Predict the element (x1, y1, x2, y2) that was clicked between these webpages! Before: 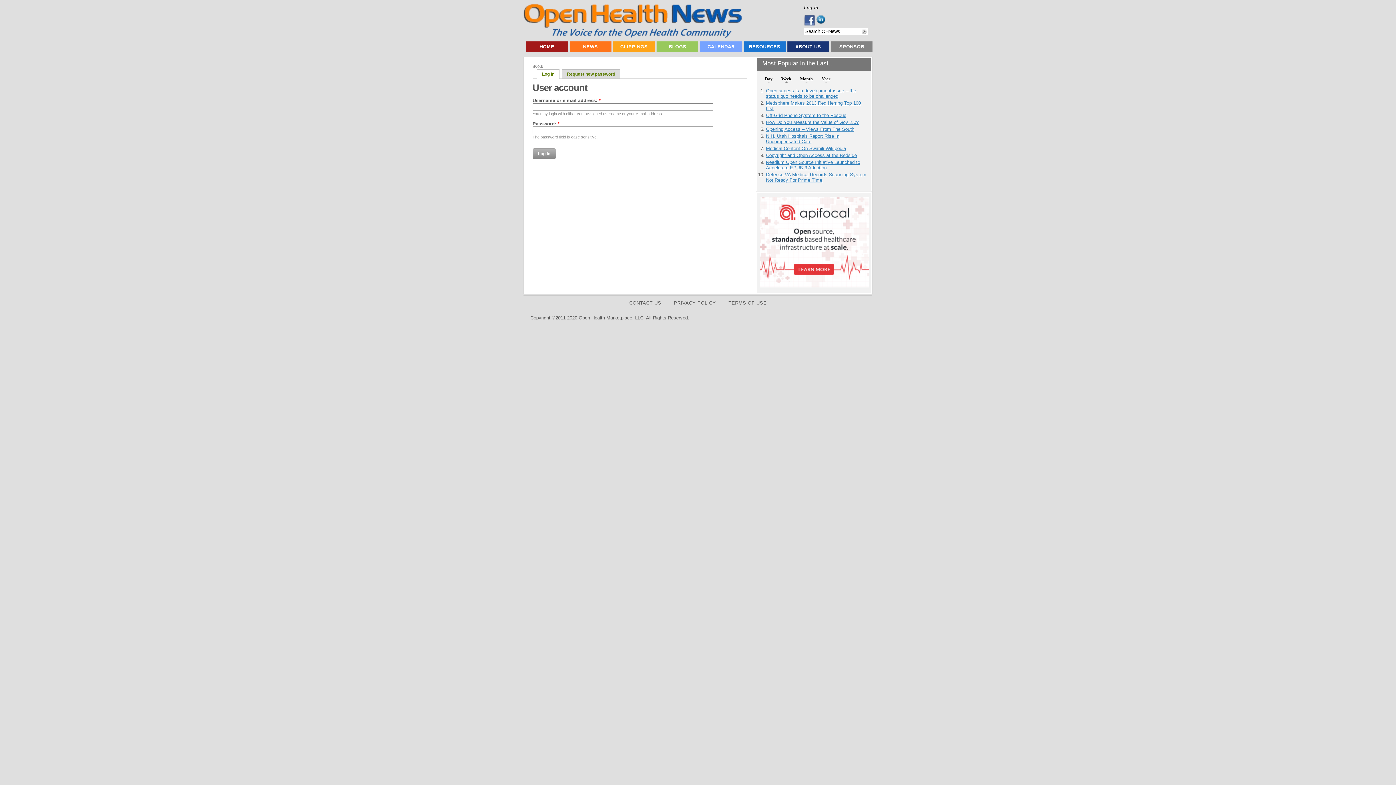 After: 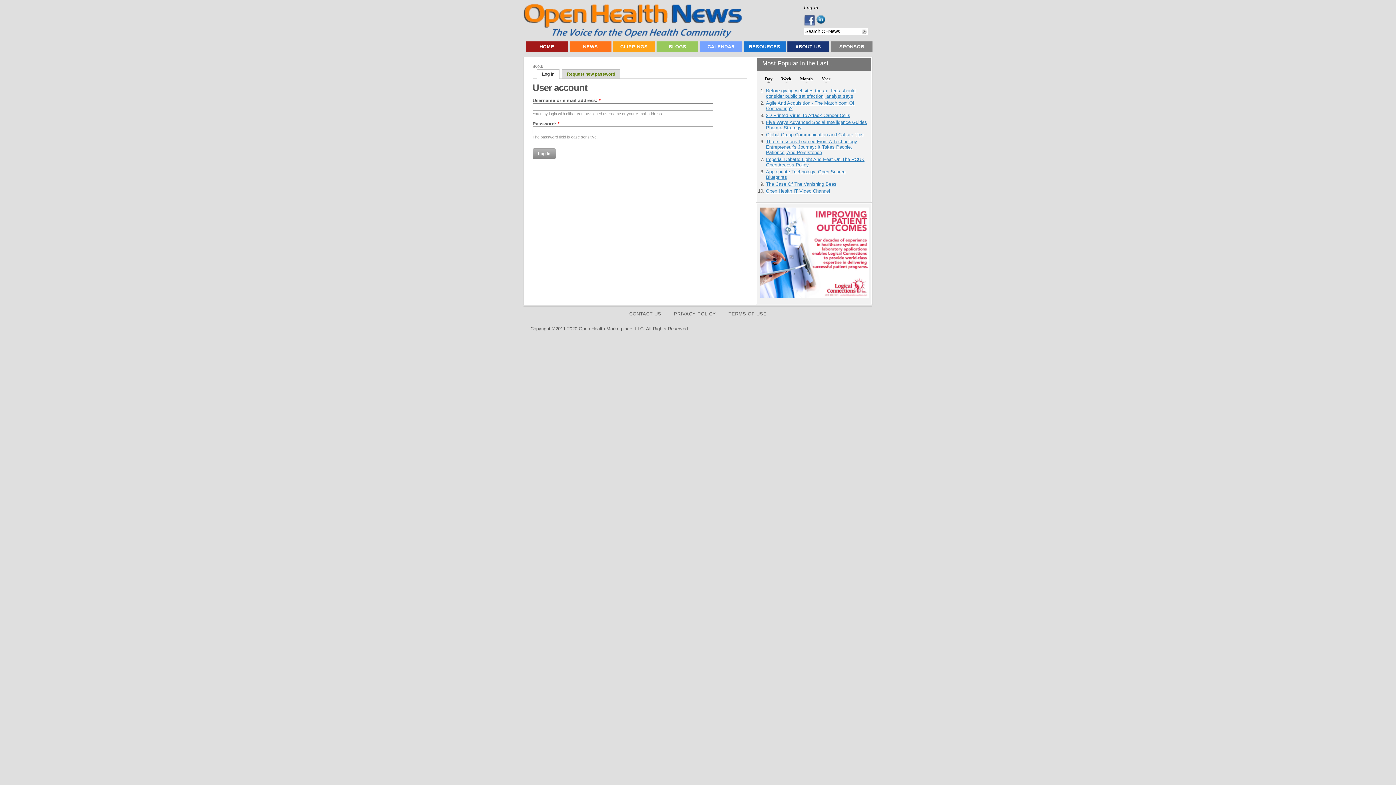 Action: label: Log in bbox: (537, 69, 559, 78)